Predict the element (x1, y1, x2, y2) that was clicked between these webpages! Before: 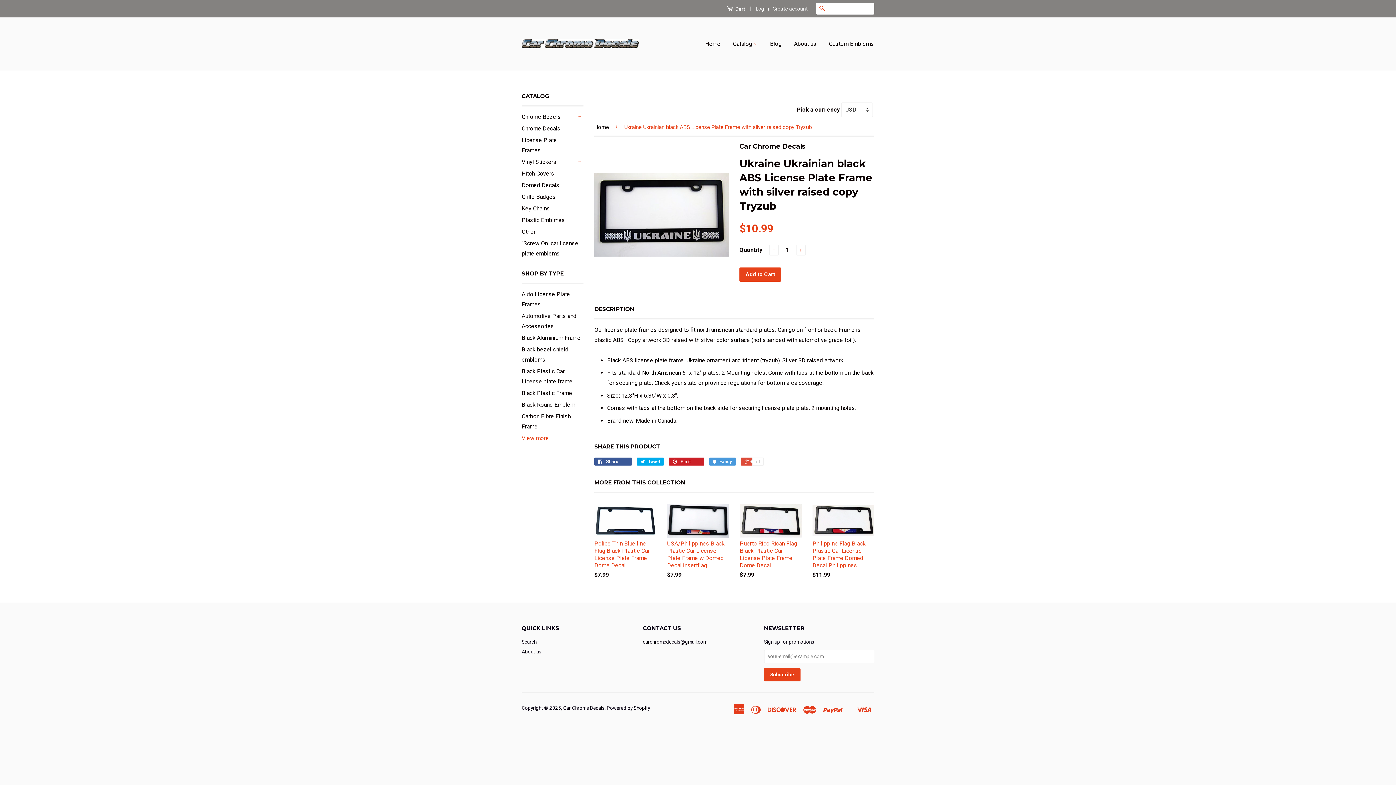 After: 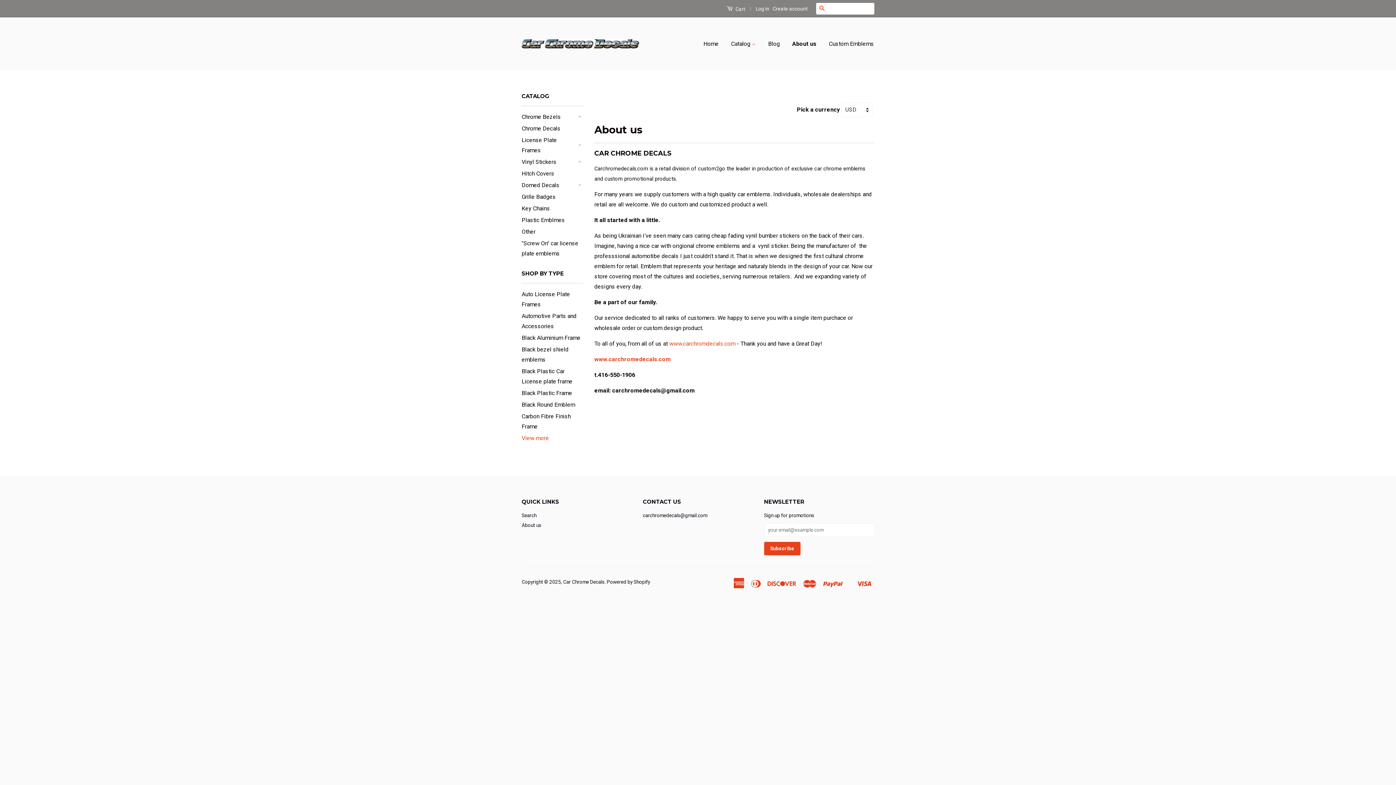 Action: label: About us bbox: (788, 33, 822, 54)